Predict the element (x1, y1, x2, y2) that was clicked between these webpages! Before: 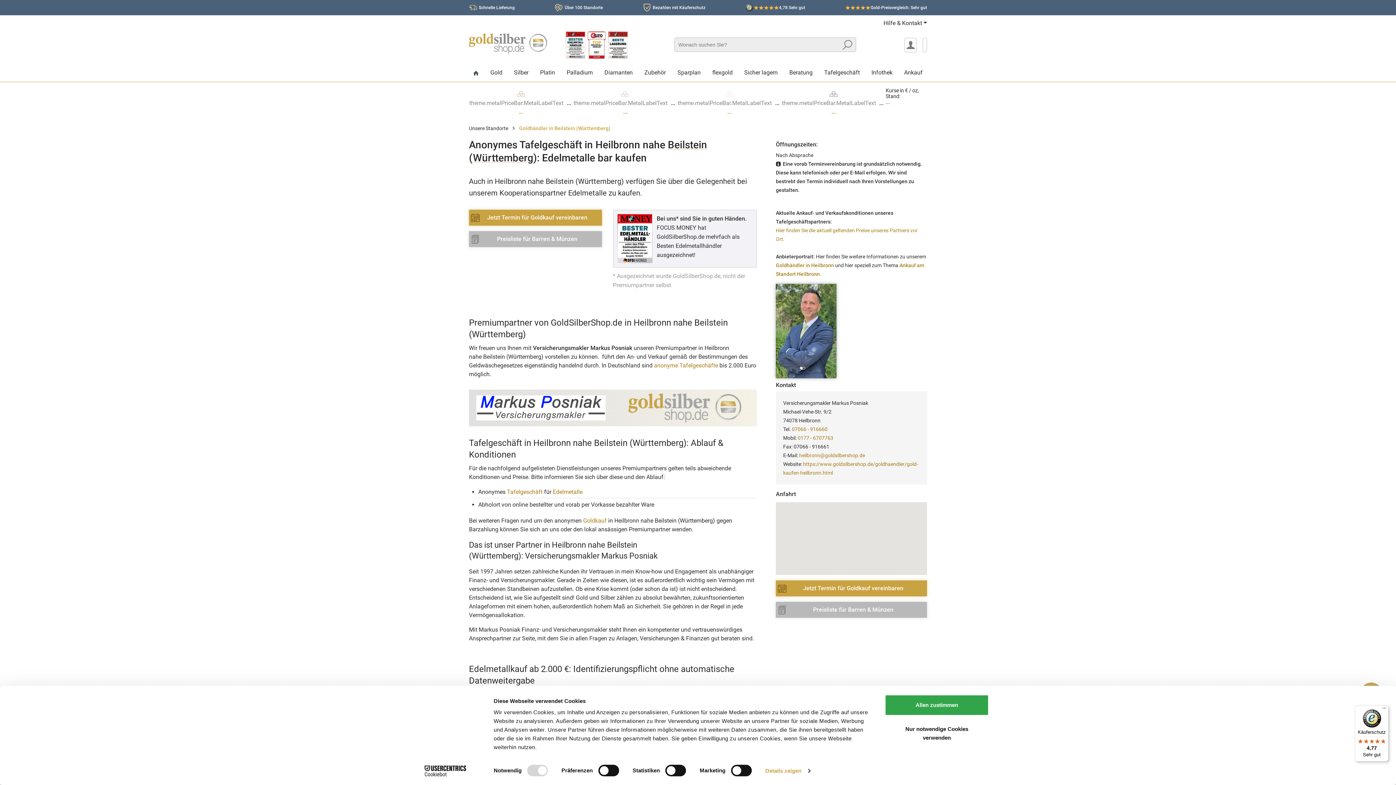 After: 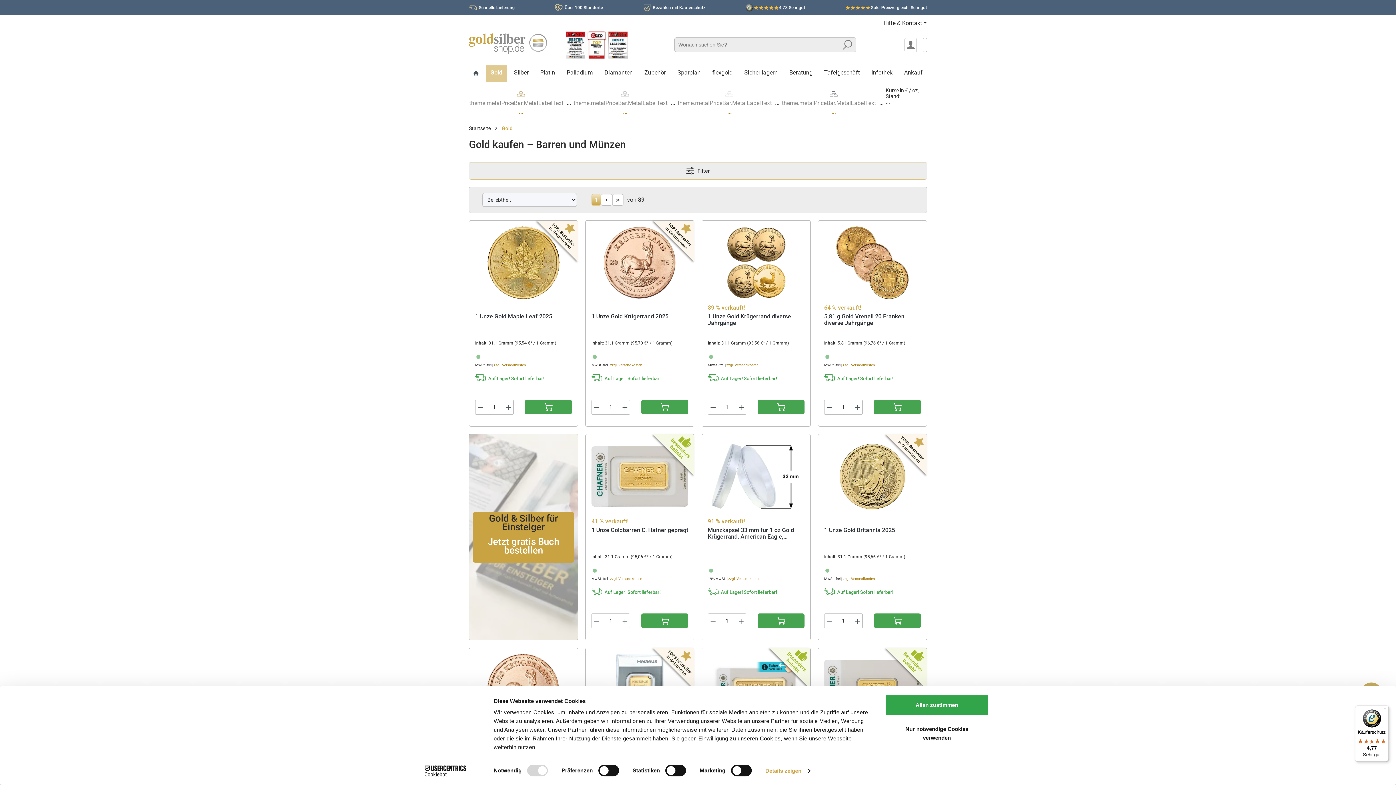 Action: label: Goldkauf bbox: (583, 517, 606, 524)